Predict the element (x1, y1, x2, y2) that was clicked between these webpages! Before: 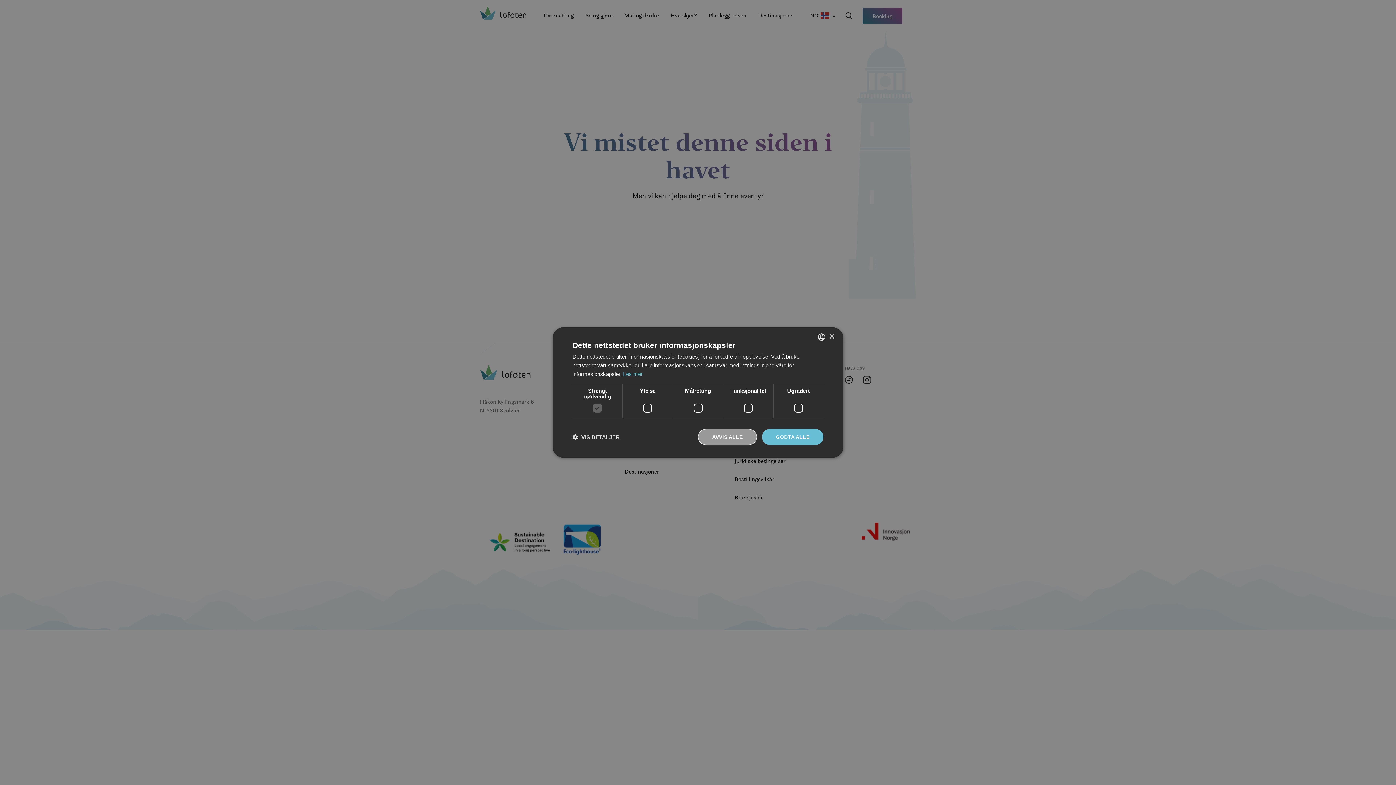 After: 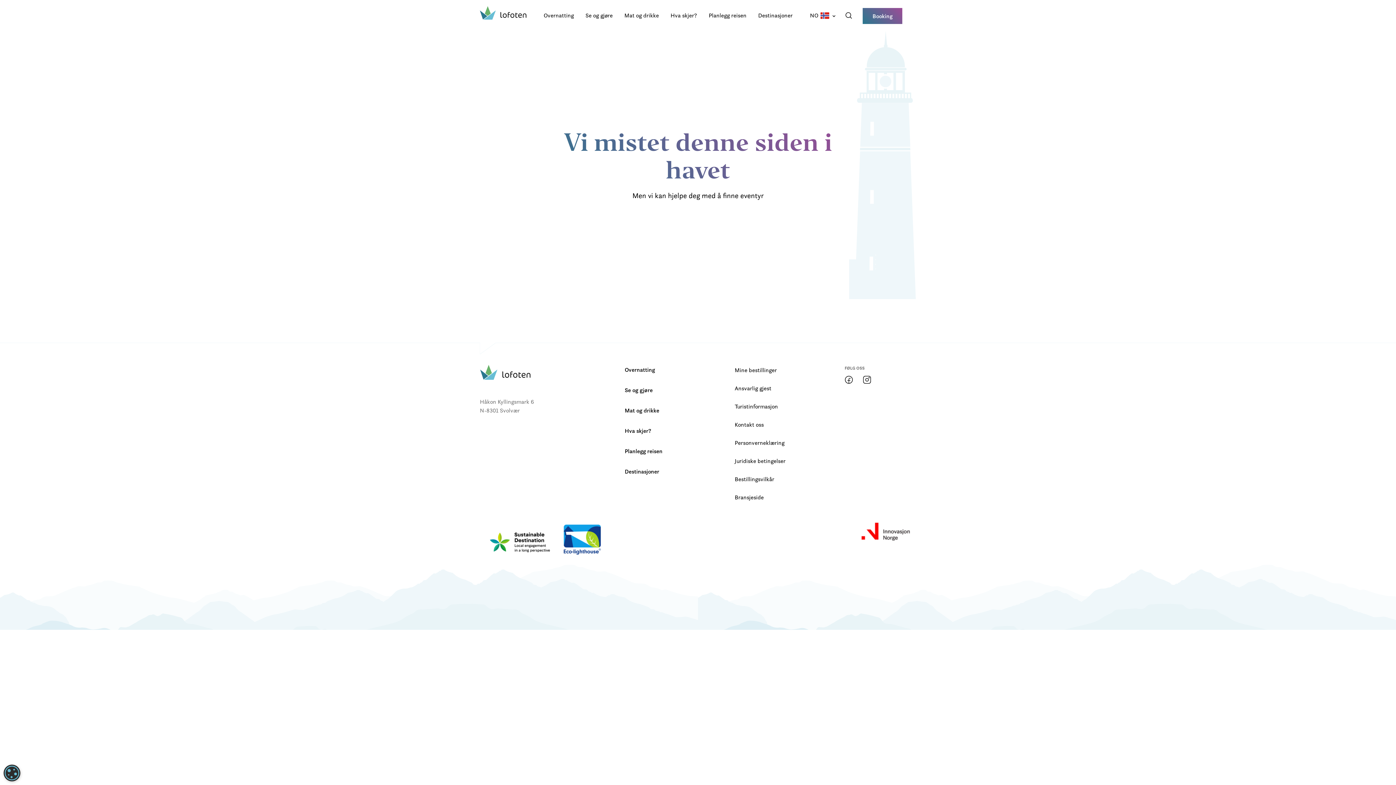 Action: label: GODTA ALLE bbox: (762, 429, 823, 445)